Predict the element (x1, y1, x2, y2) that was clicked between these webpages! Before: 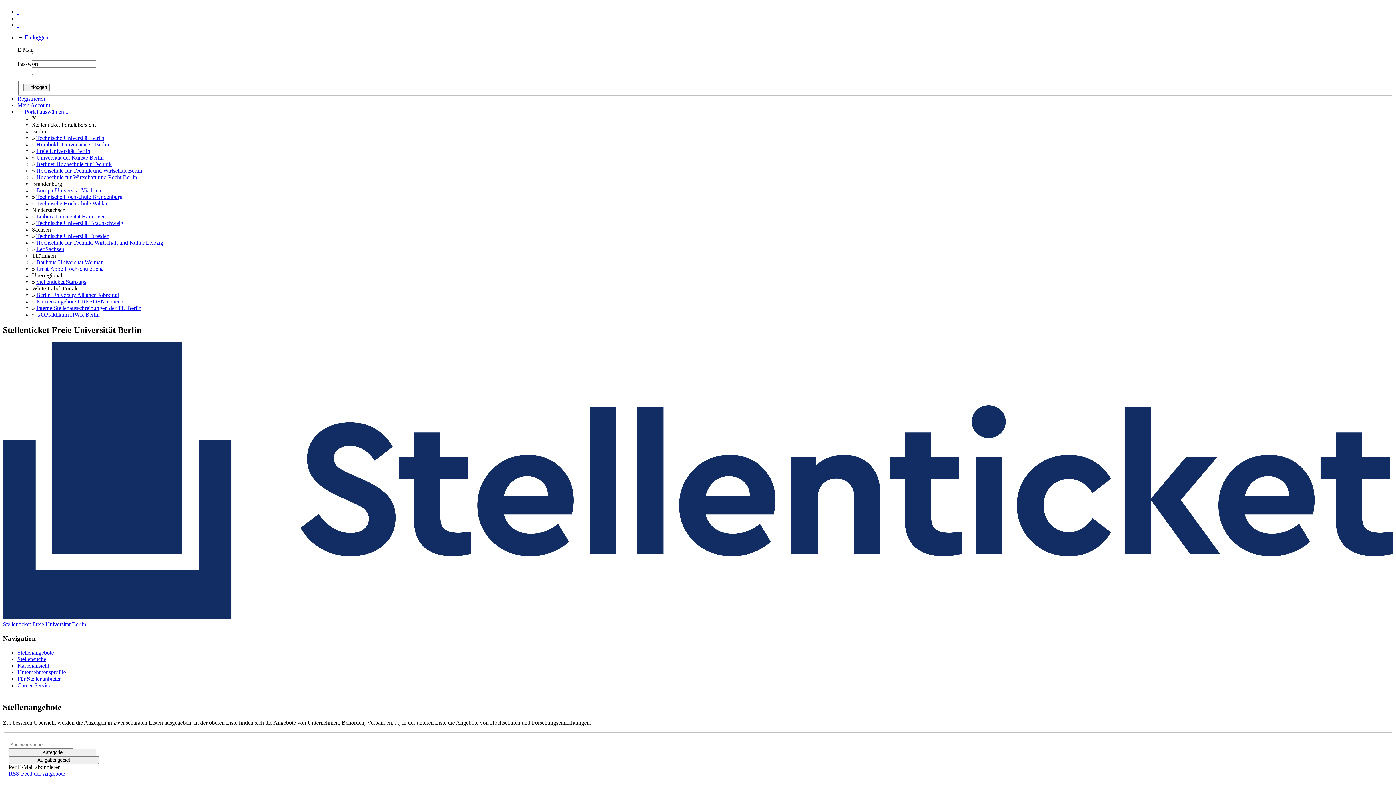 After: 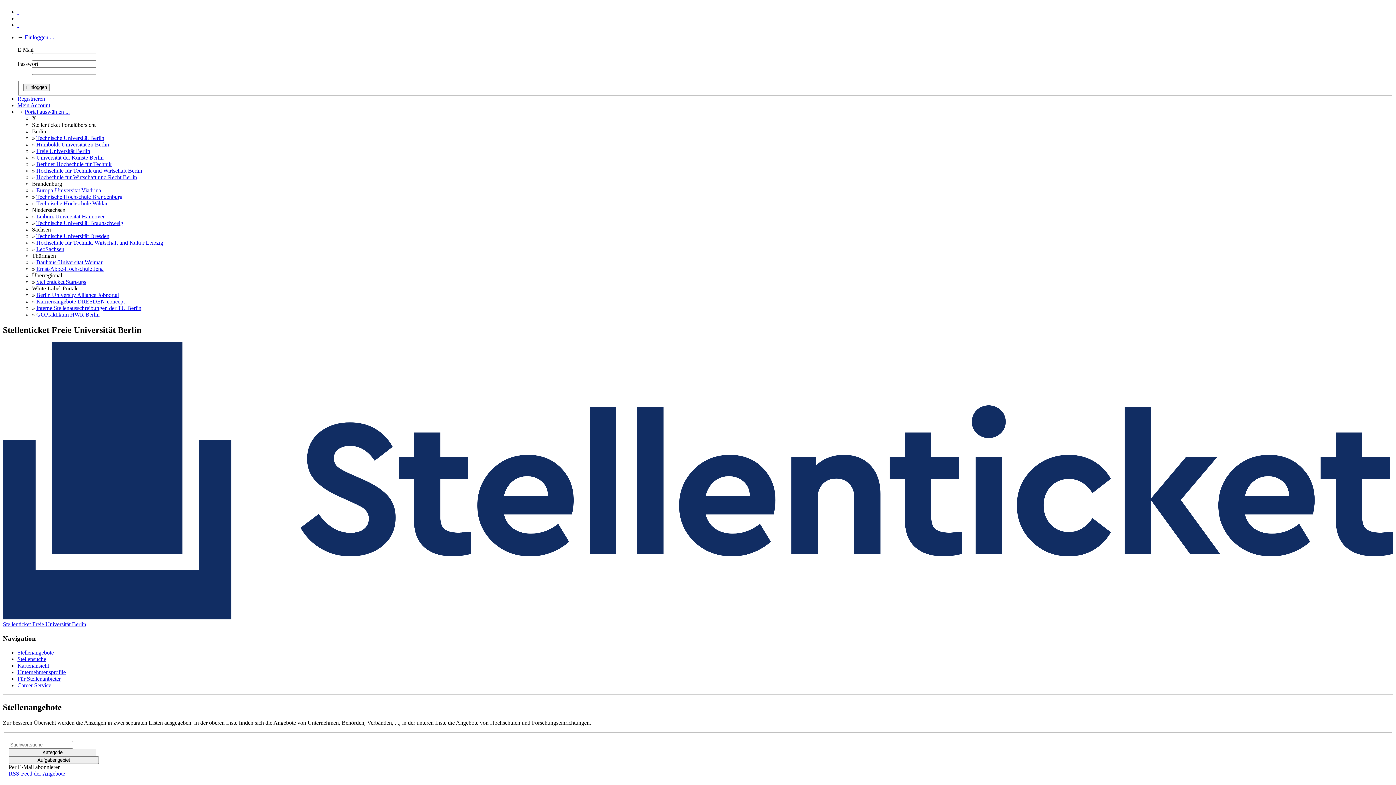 Action: label: GOPraktikum HWR Berlin bbox: (36, 308, 99, 314)